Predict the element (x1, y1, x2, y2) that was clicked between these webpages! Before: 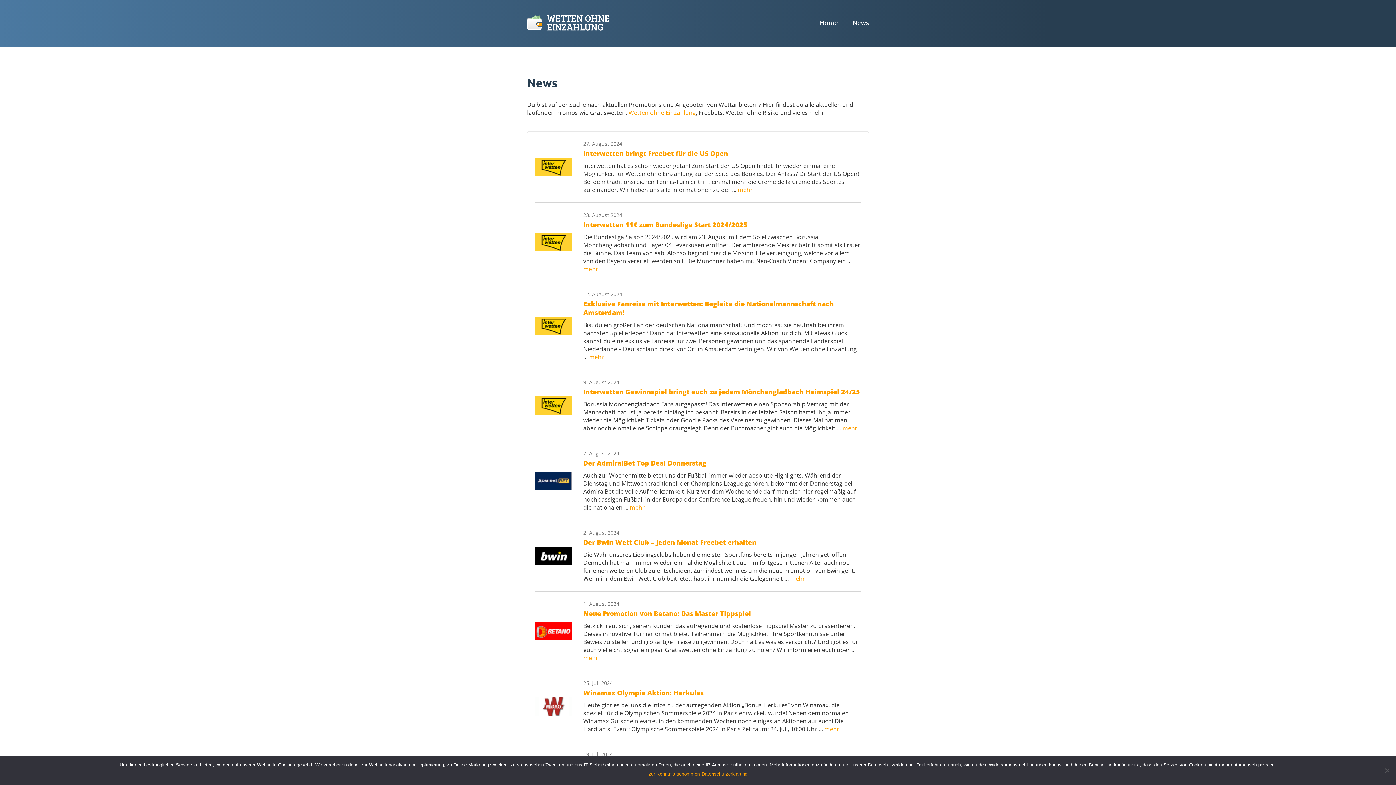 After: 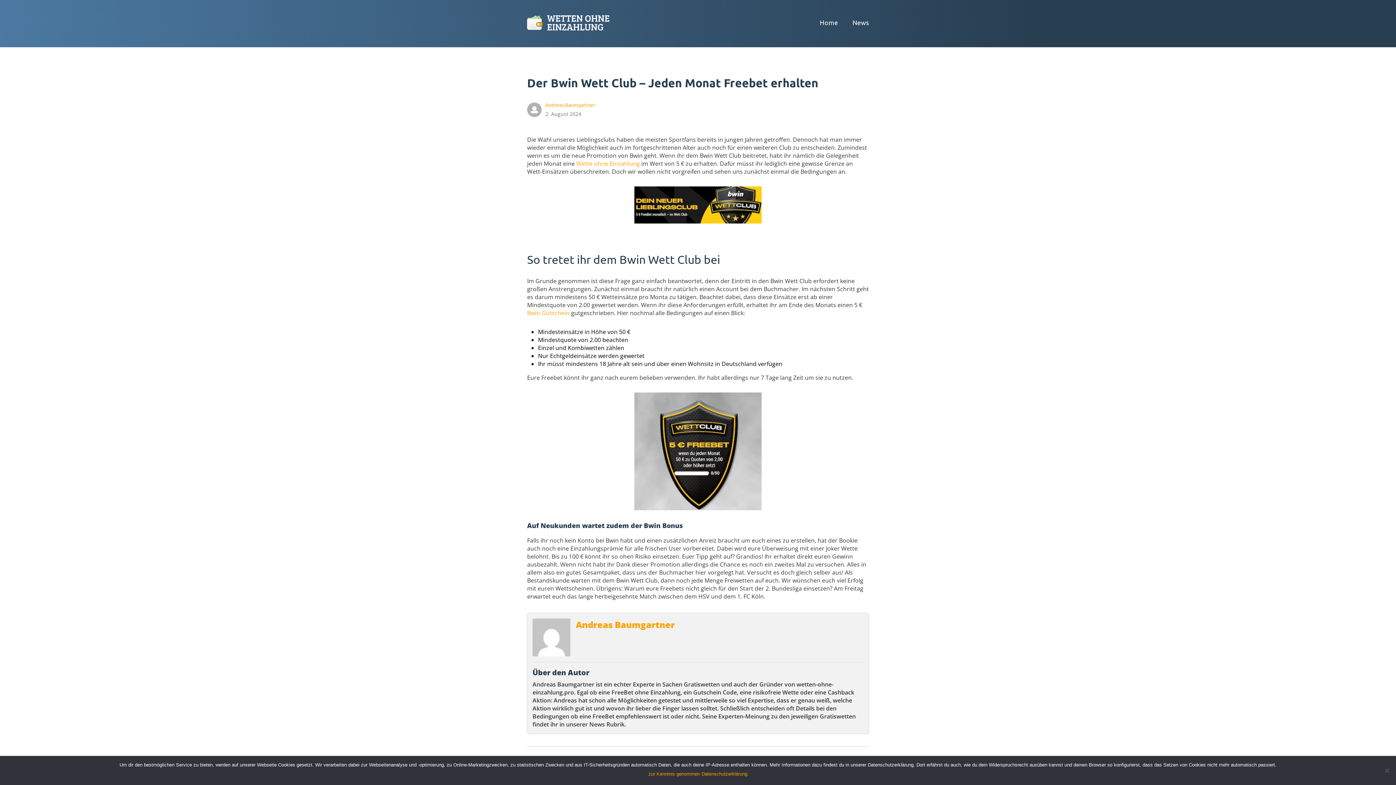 Action: label: mehr bbox: (790, 574, 805, 582)